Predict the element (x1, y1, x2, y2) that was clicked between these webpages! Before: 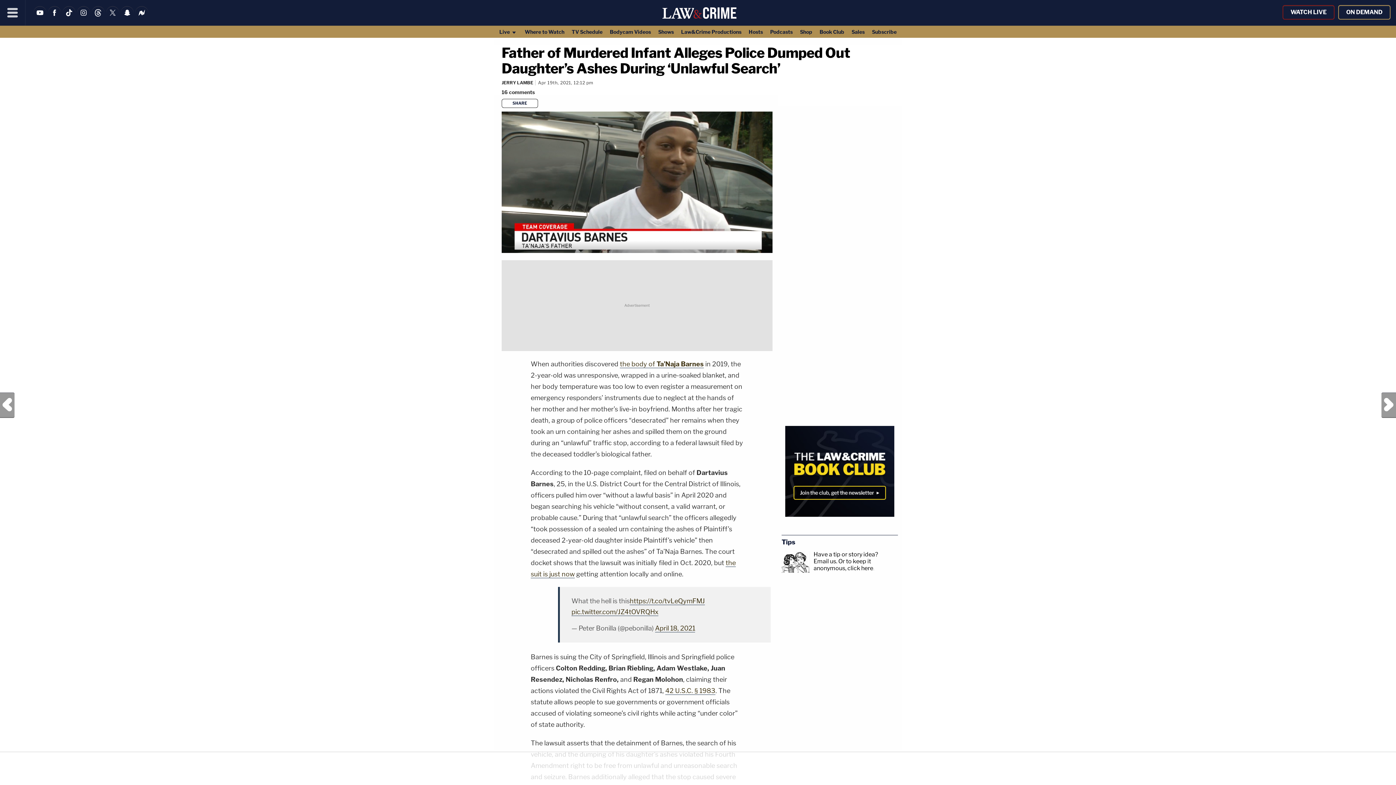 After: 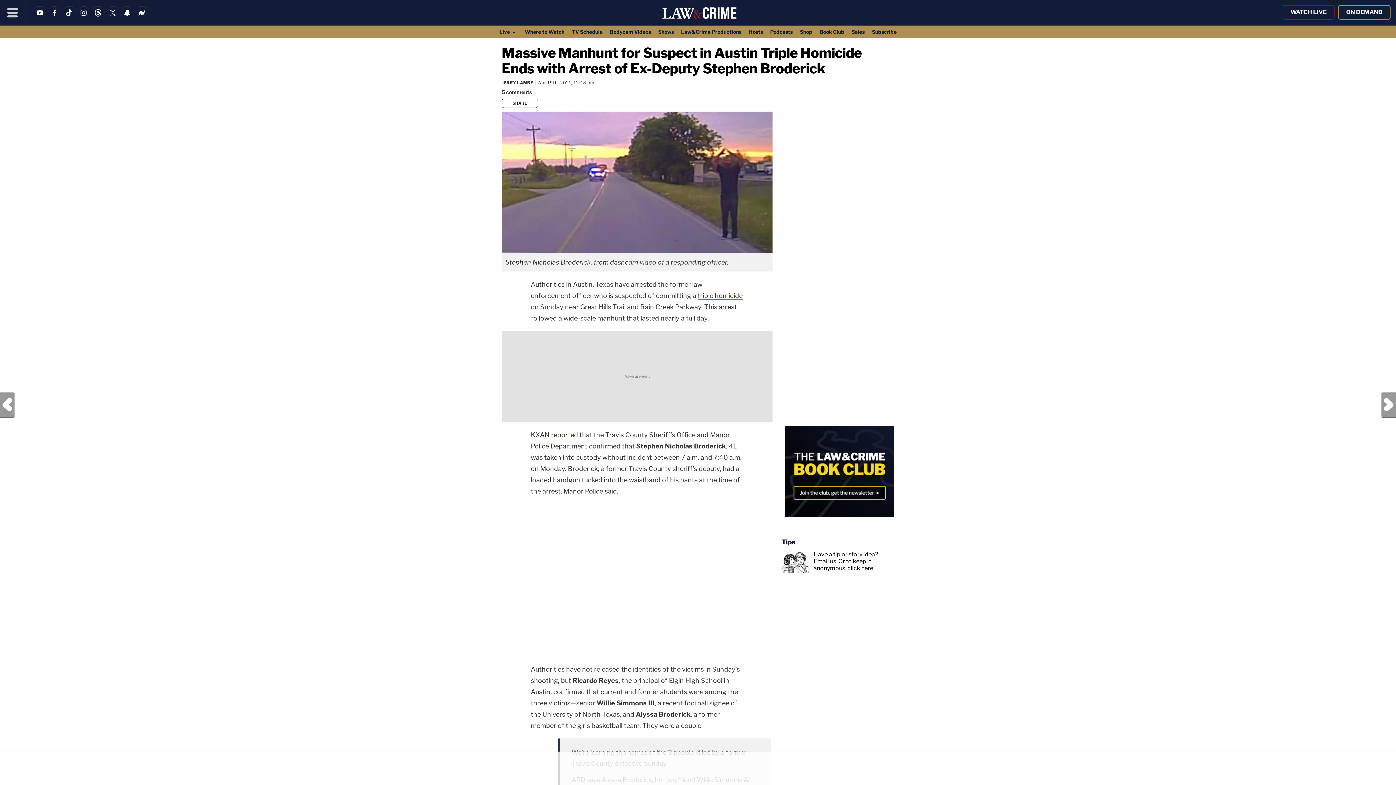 Action: bbox: (1381, 392, 1396, 418) label: Next Post 